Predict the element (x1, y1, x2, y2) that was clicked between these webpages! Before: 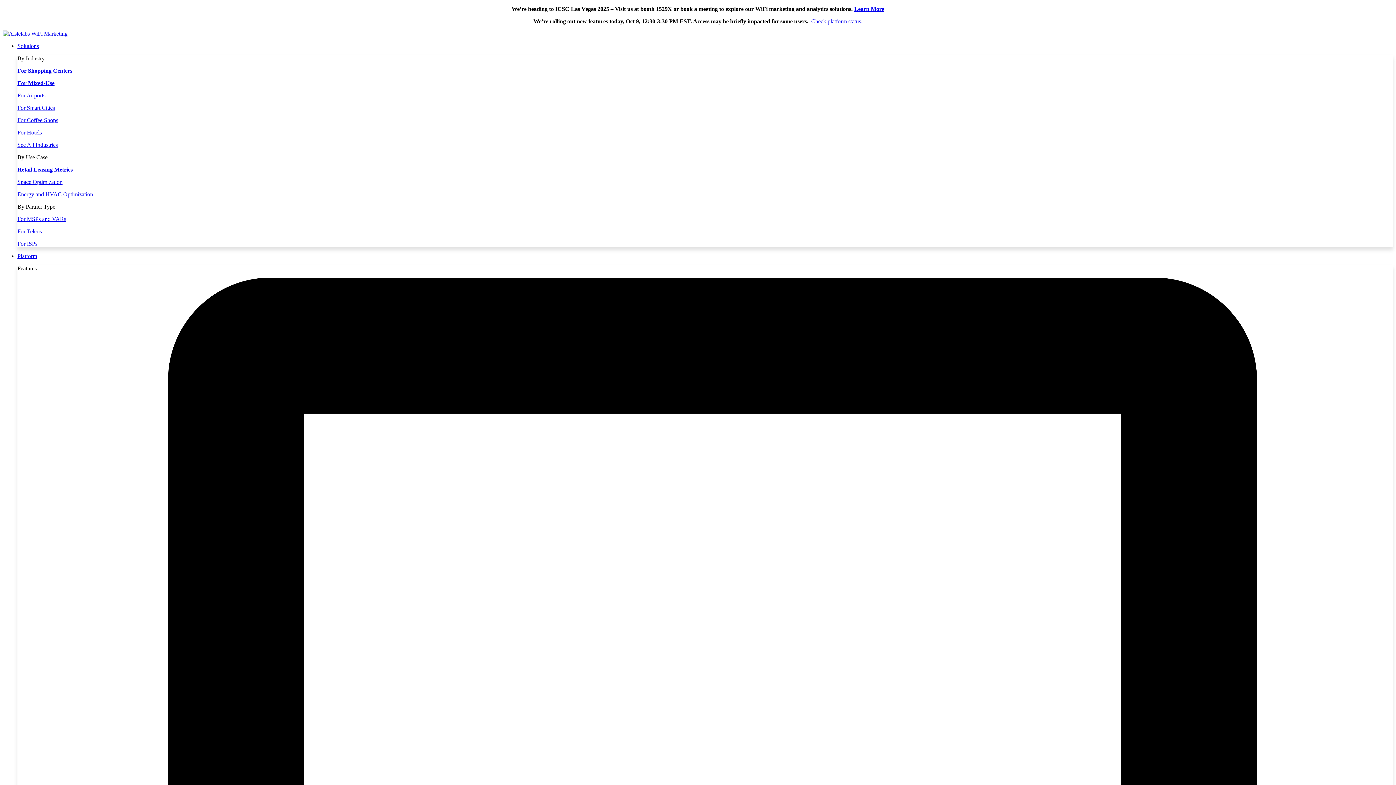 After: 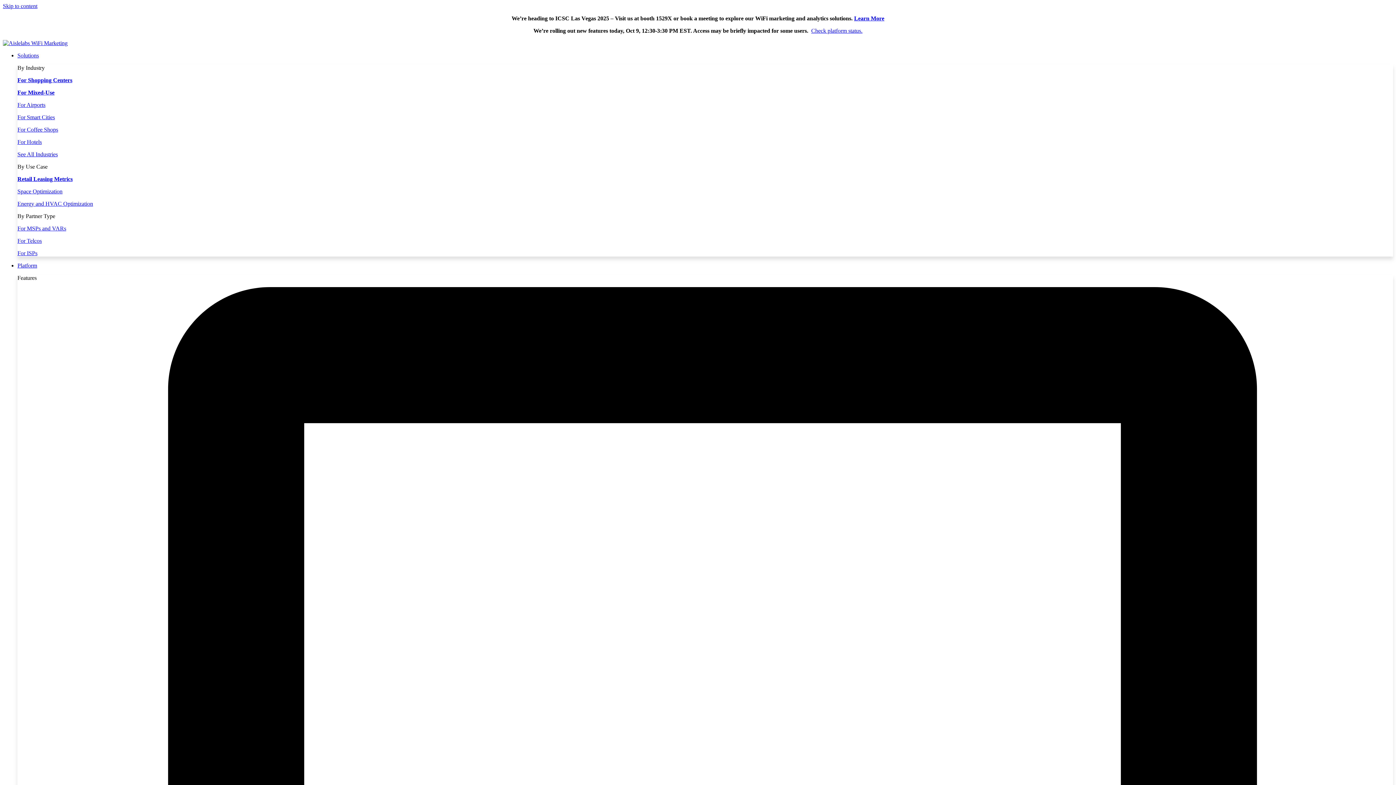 Action: bbox: (17, 240, 37, 246) label: For ISPs